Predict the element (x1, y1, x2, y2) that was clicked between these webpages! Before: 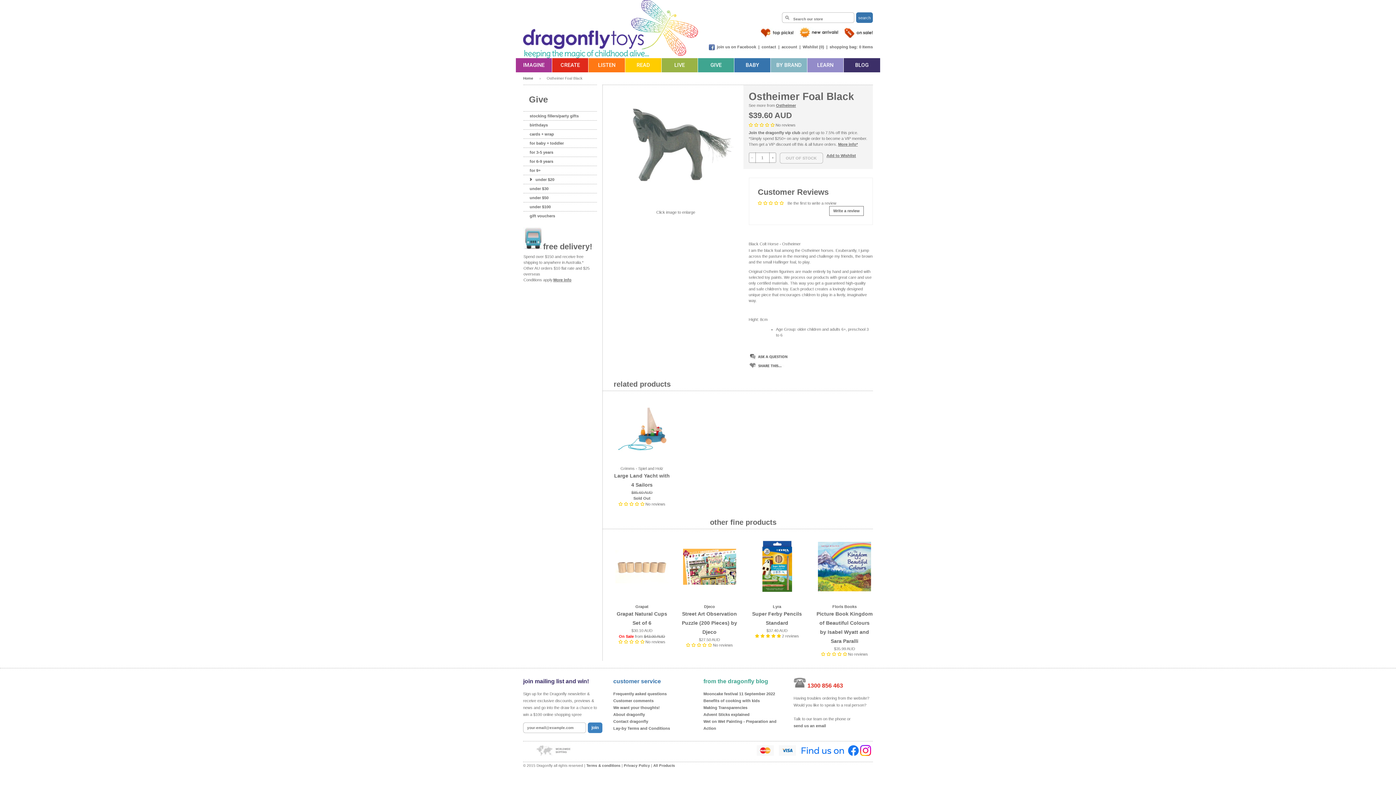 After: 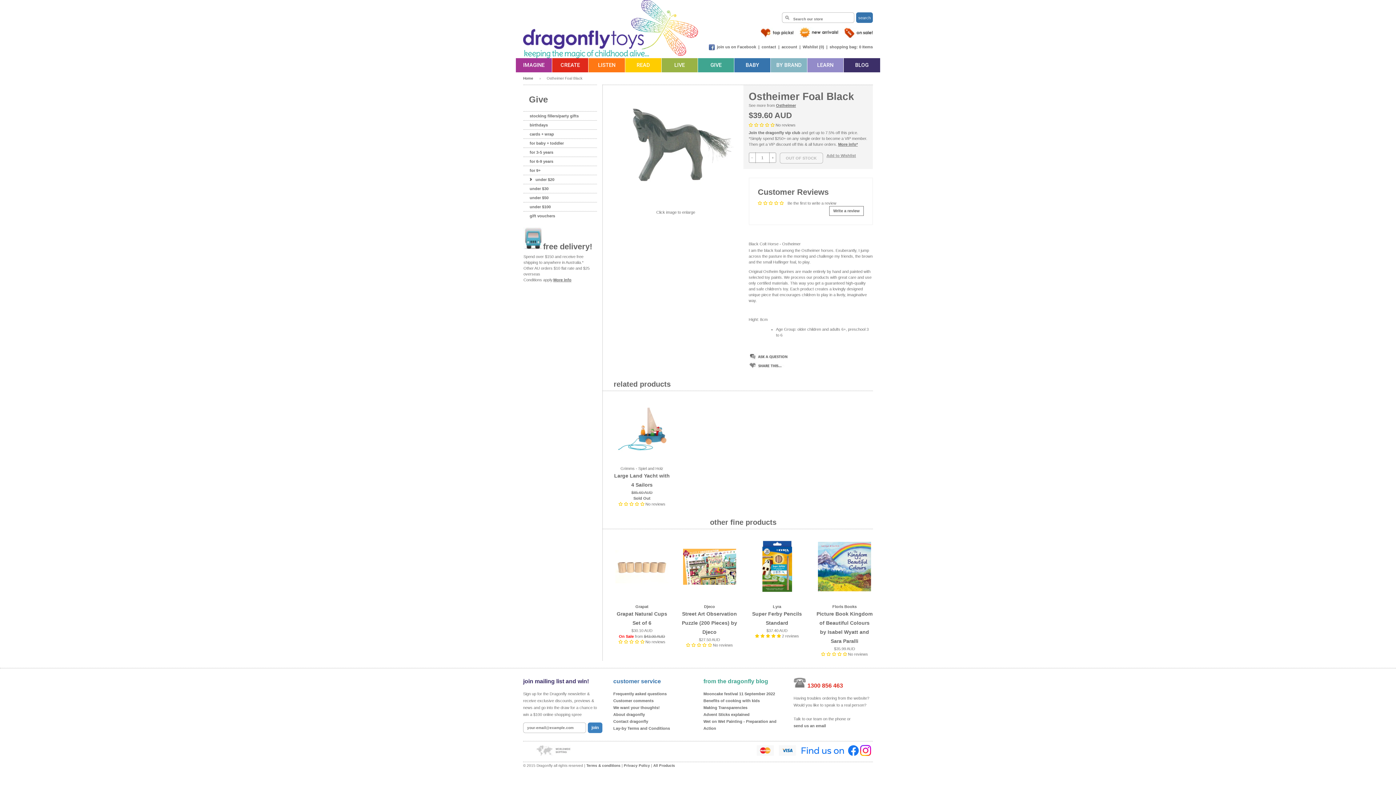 Action: bbox: (826, 153, 856, 157) label: Add to Wishlist